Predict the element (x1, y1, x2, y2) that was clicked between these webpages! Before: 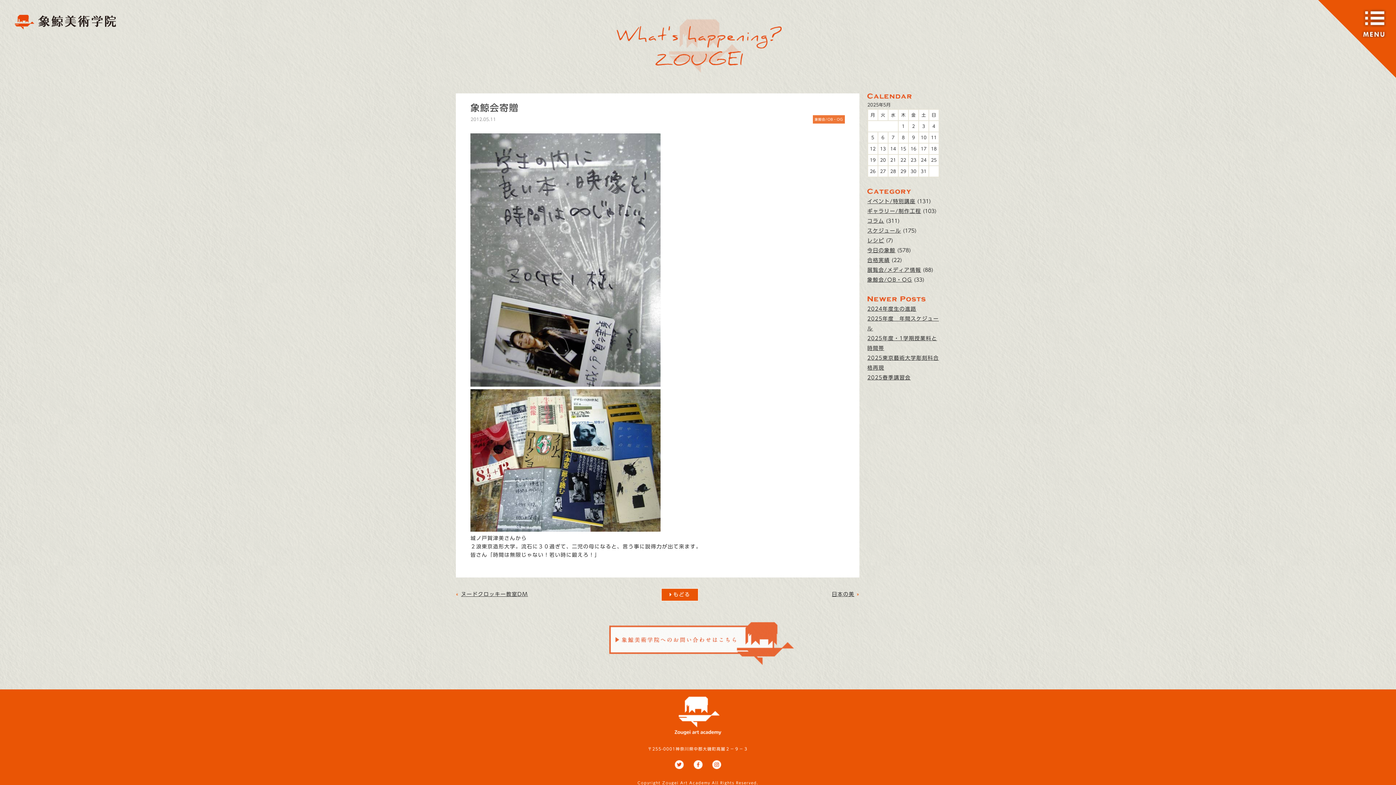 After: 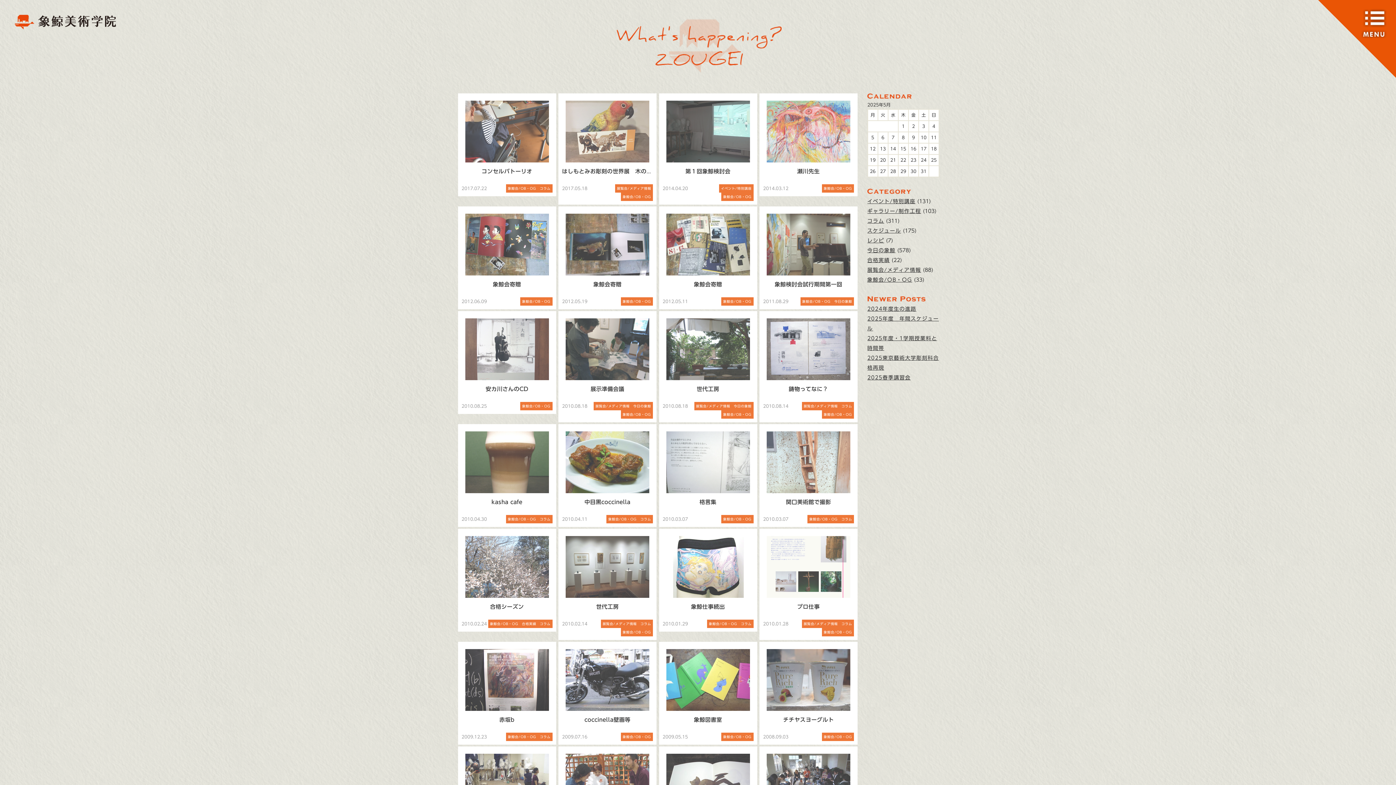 Action: label: 象鯨会/OB・OG bbox: (813, 115, 845, 123)